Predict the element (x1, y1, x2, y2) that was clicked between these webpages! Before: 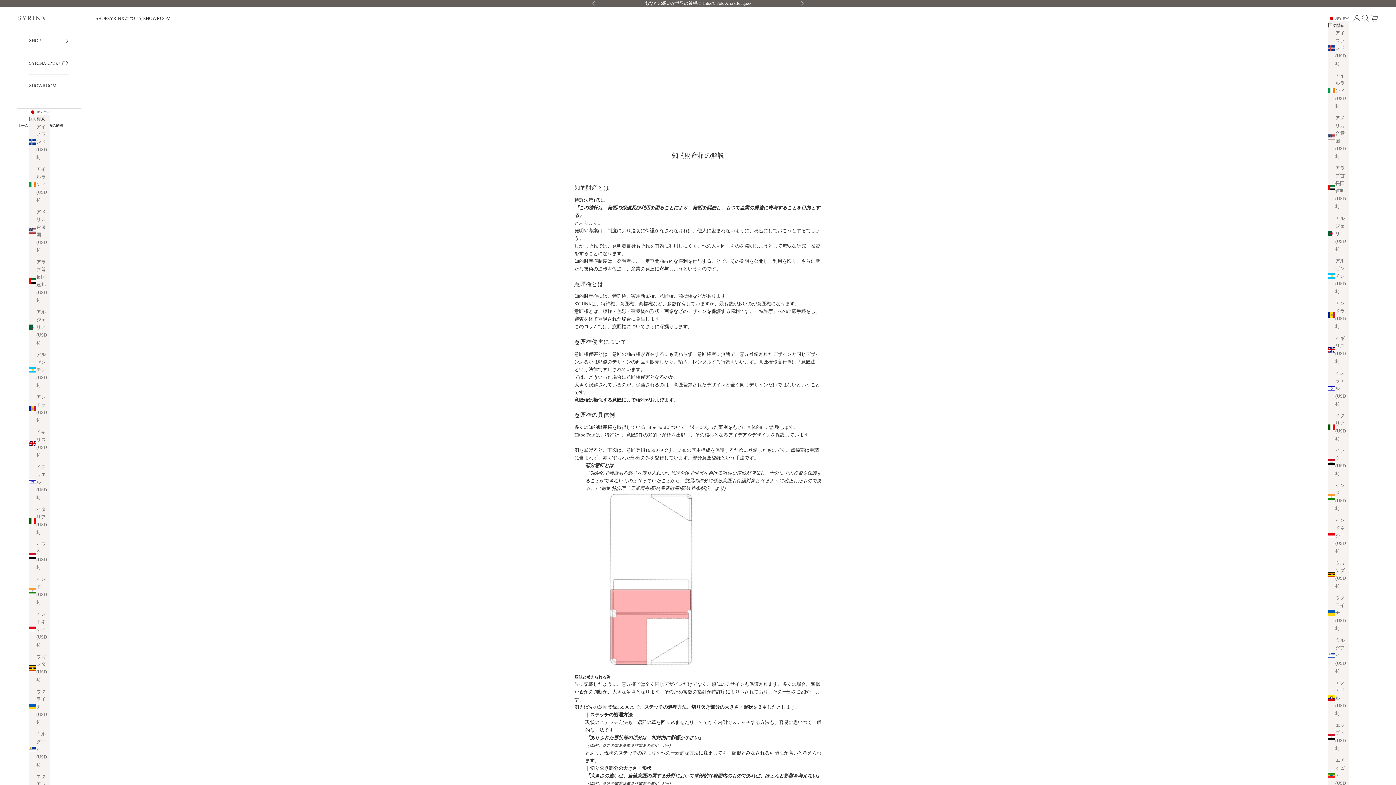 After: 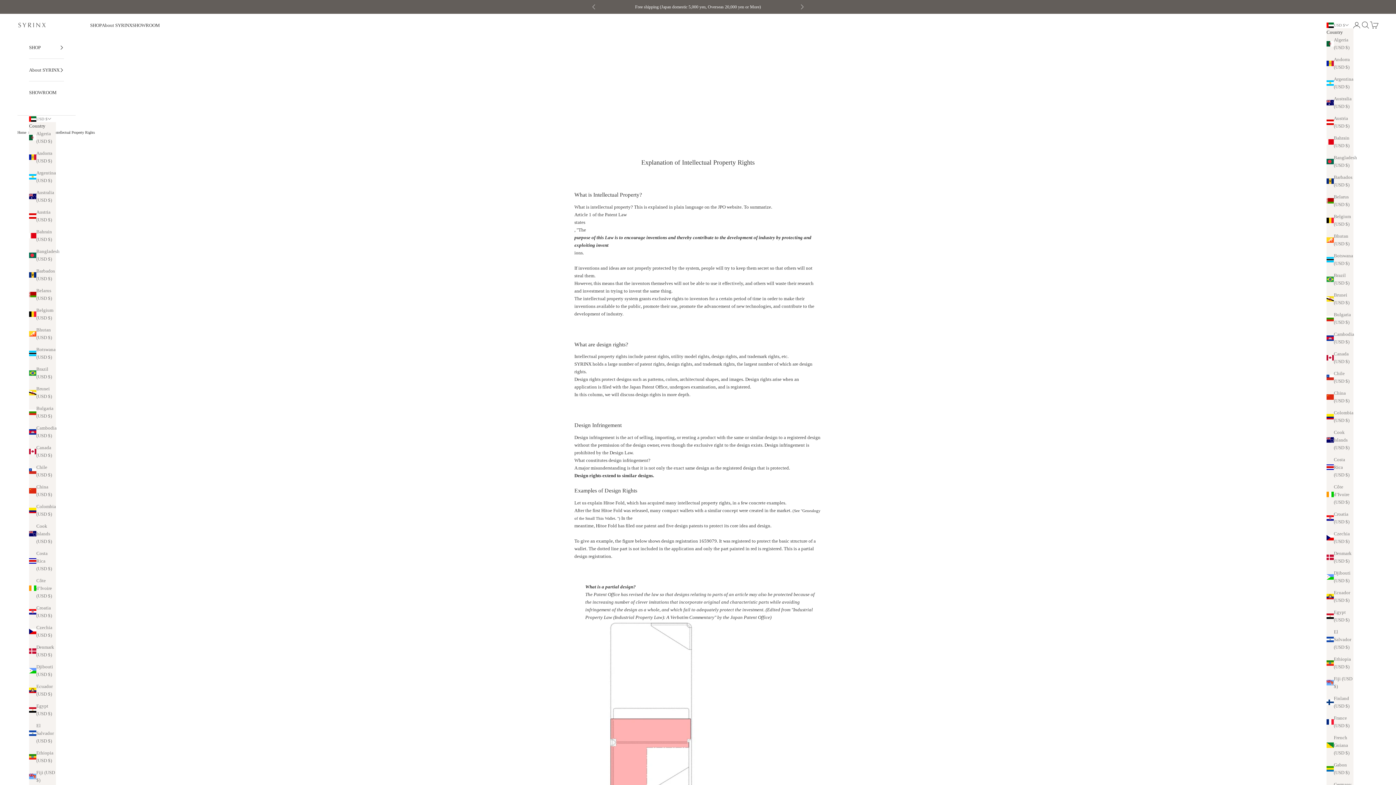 Action: bbox: (1328, 164, 1349, 210) label: アラブ首長国連邦 (USD $)